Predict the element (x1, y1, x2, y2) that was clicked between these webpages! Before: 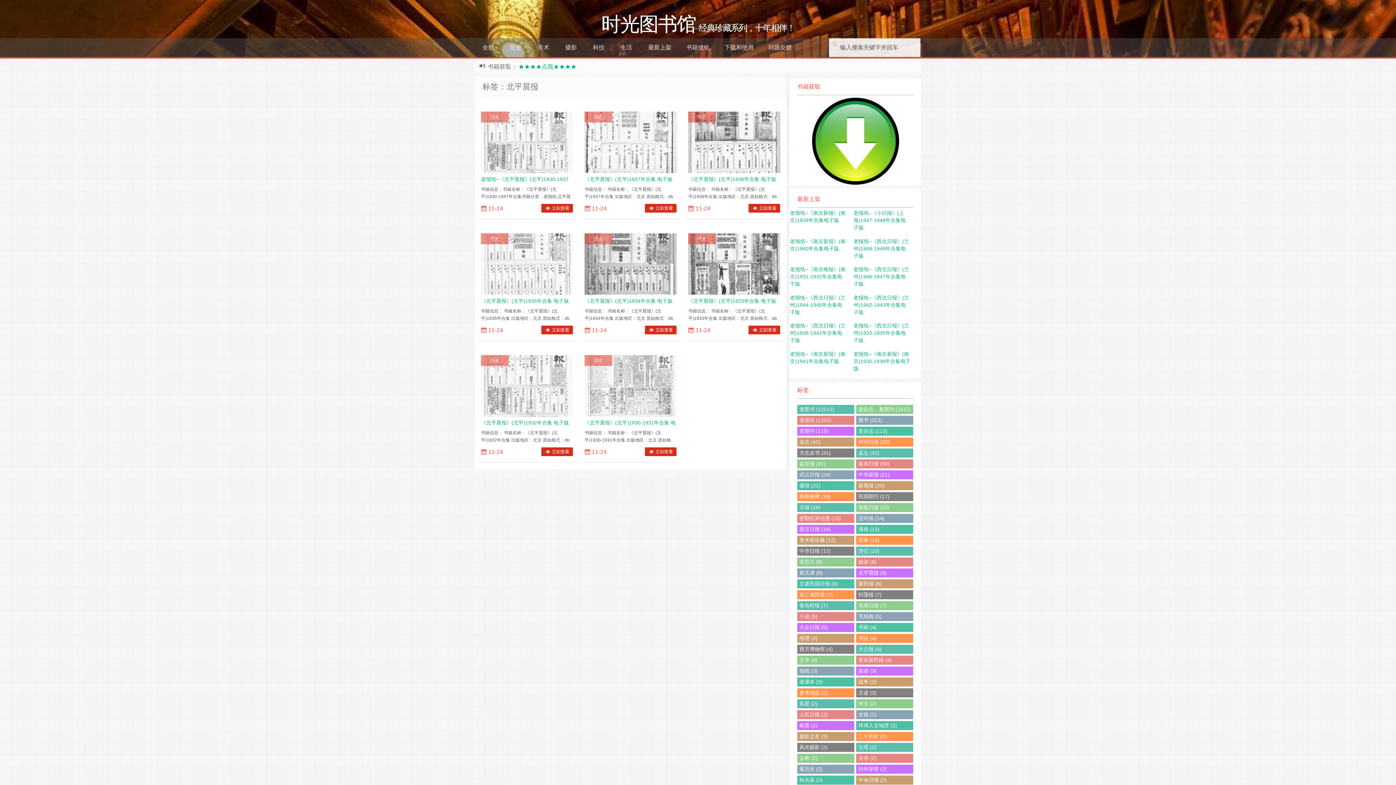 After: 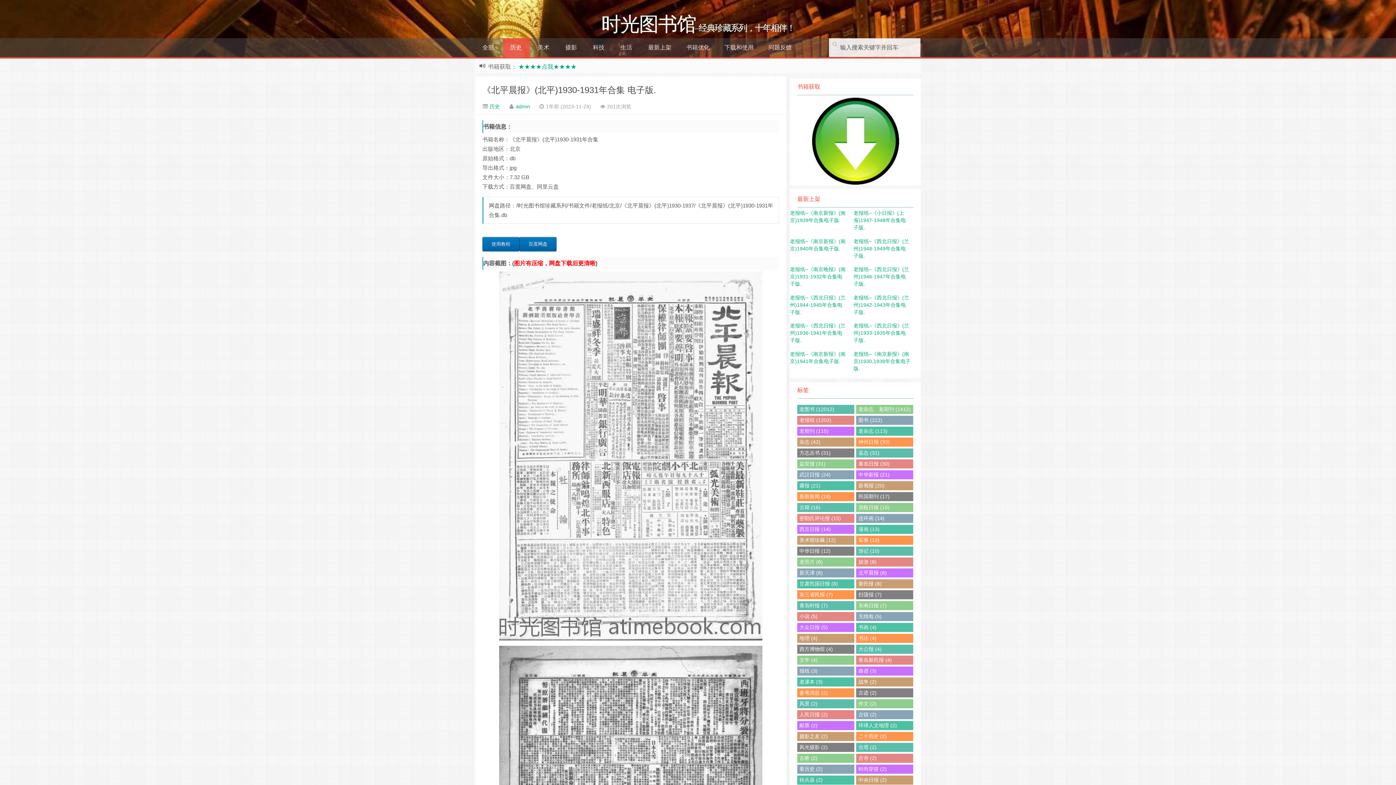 Action: bbox: (584, 382, 676, 388)